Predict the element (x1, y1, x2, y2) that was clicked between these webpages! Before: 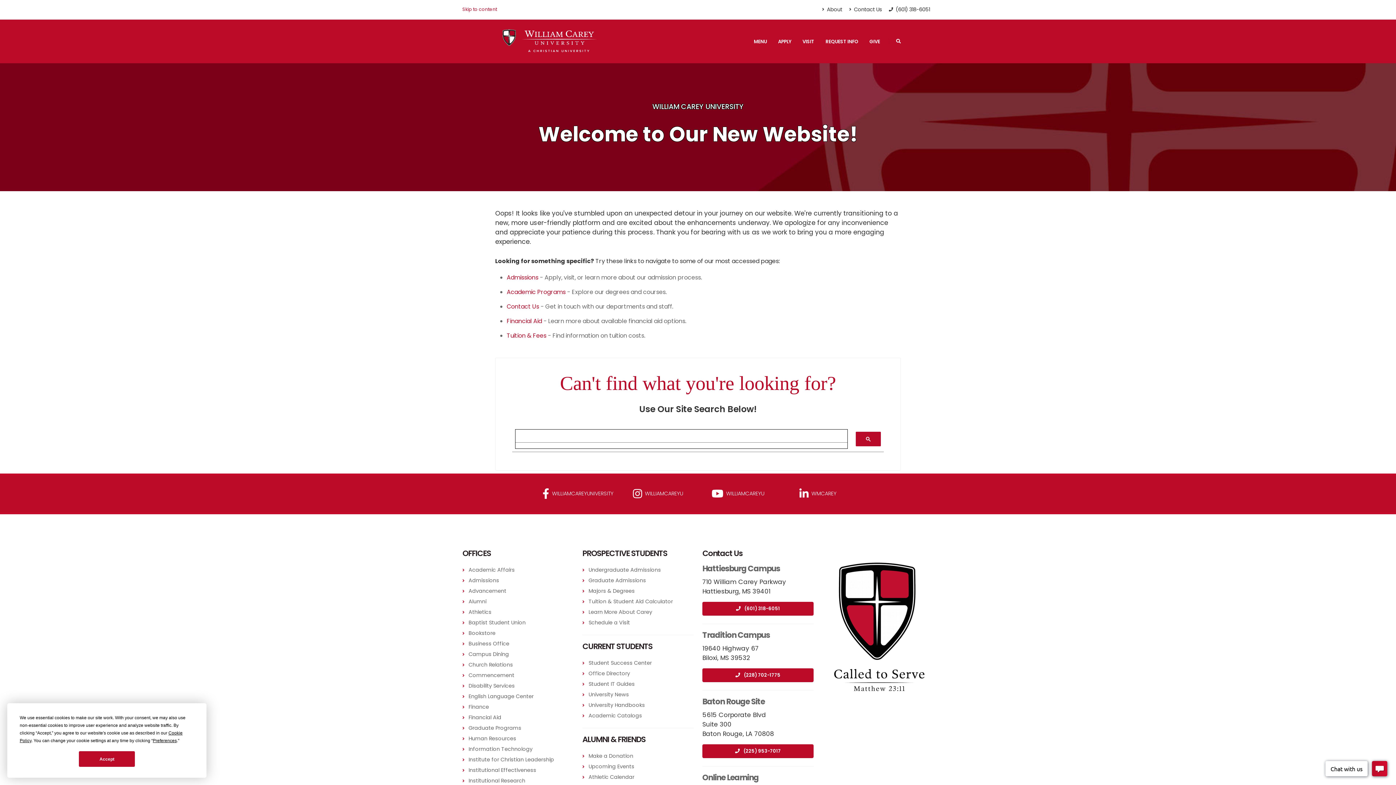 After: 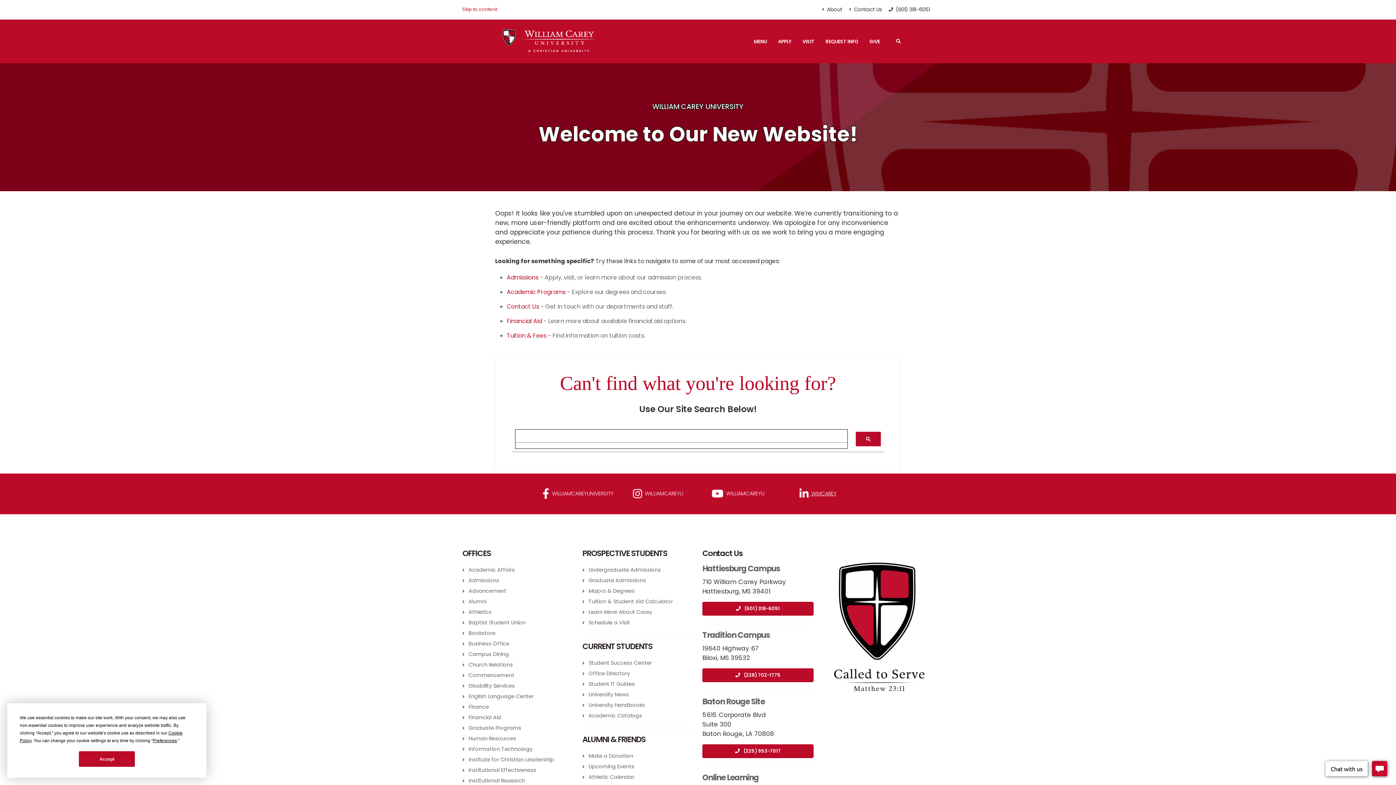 Action: label:  WMCAREY bbox: (778, 484, 857, 503)